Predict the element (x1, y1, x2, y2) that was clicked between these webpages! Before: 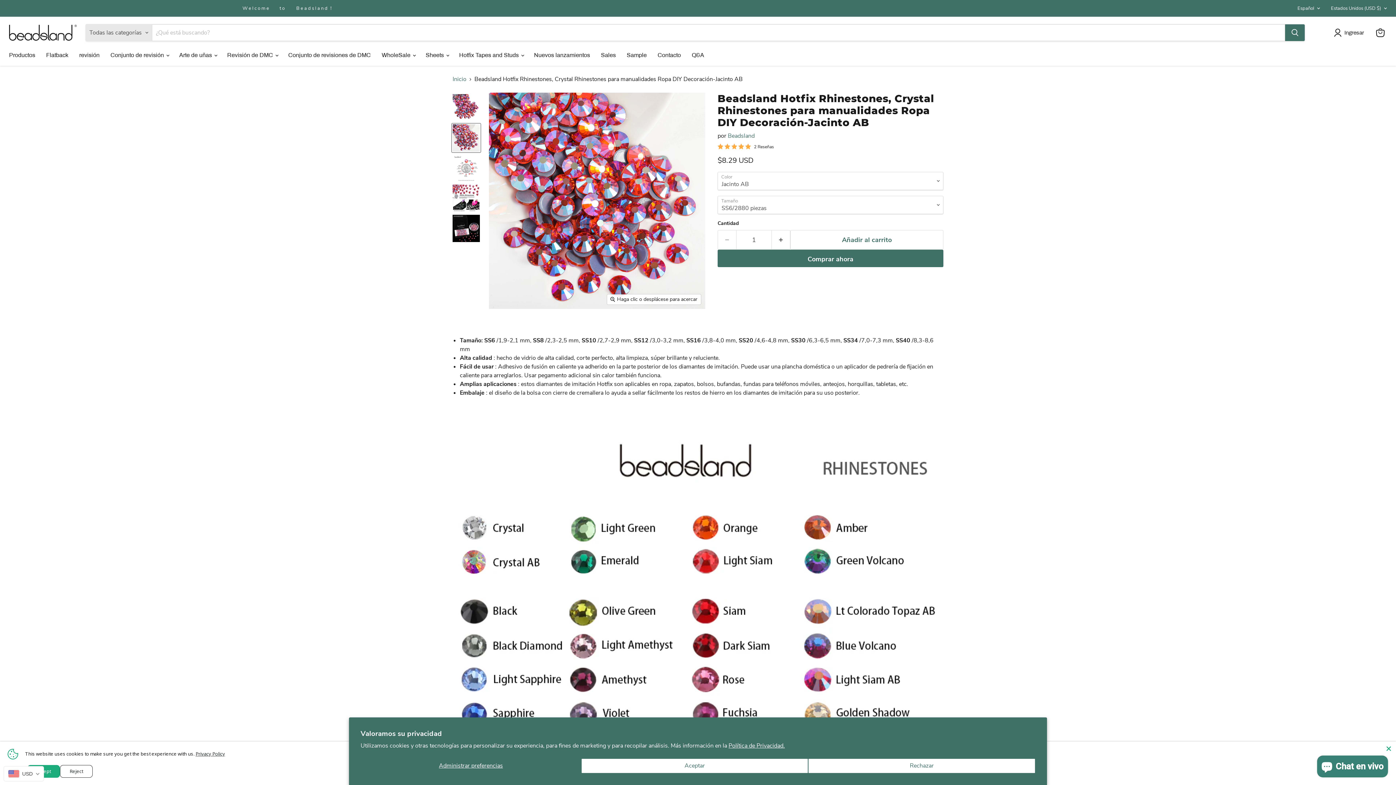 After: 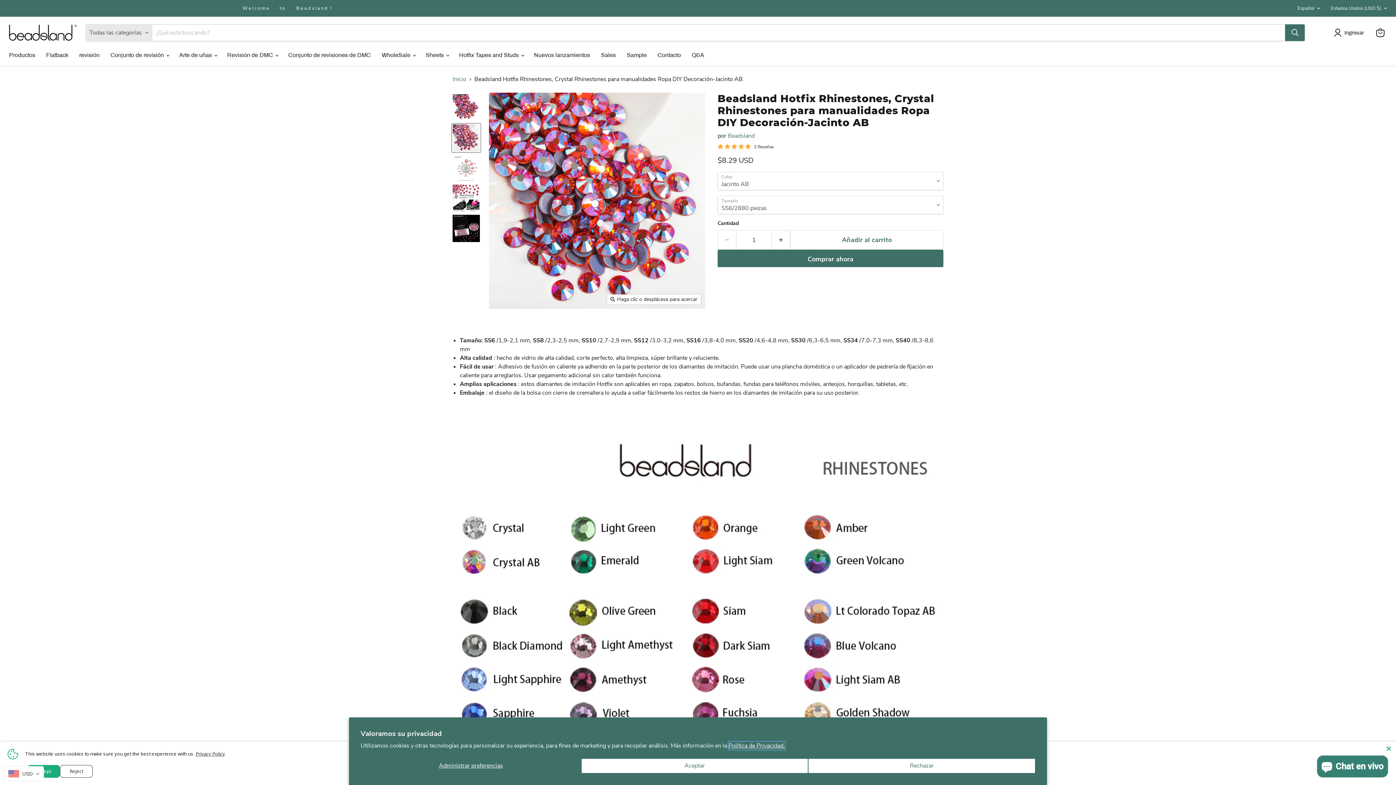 Action: bbox: (728, 742, 785, 750) label: Política de Privacidad.